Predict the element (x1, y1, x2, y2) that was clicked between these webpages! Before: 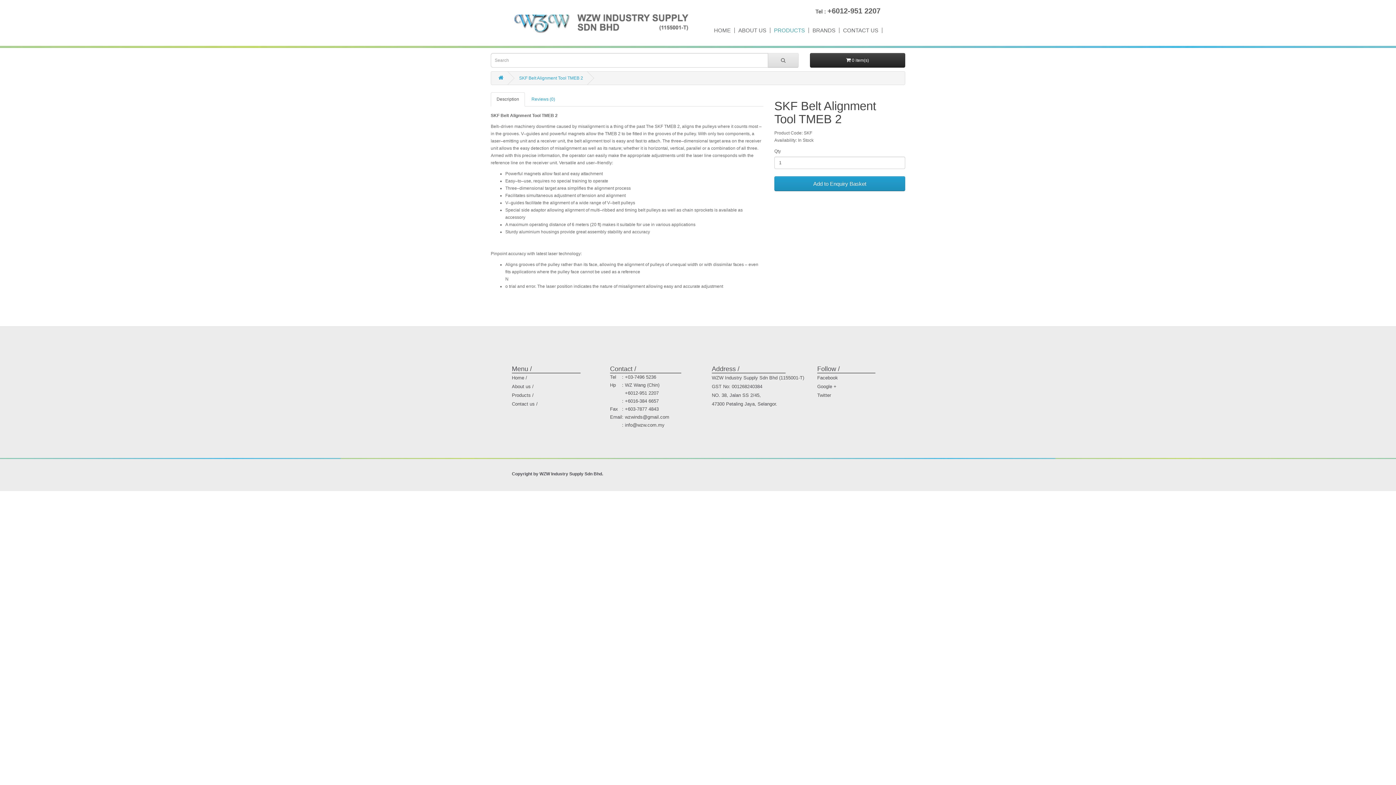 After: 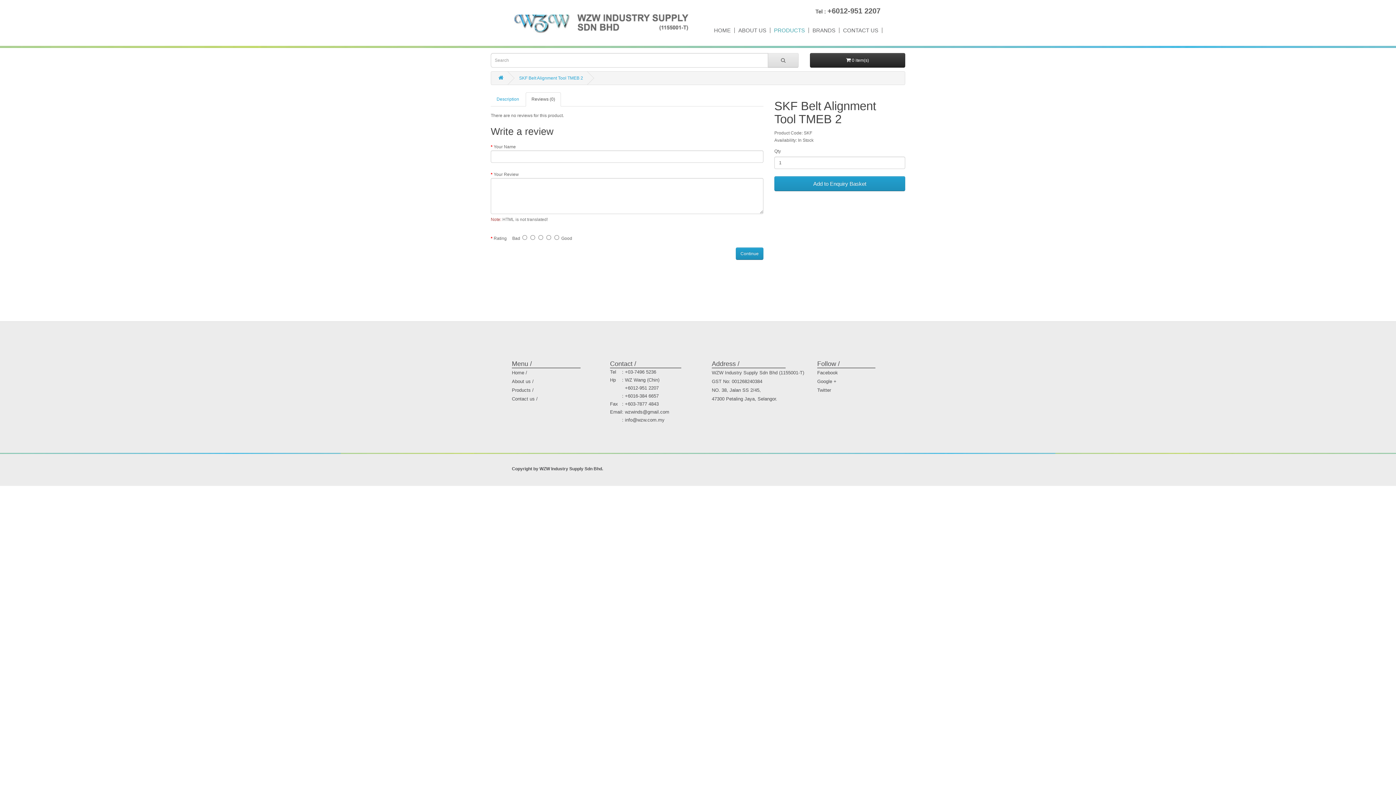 Action: bbox: (525, 92, 561, 106) label: Reviews (0)